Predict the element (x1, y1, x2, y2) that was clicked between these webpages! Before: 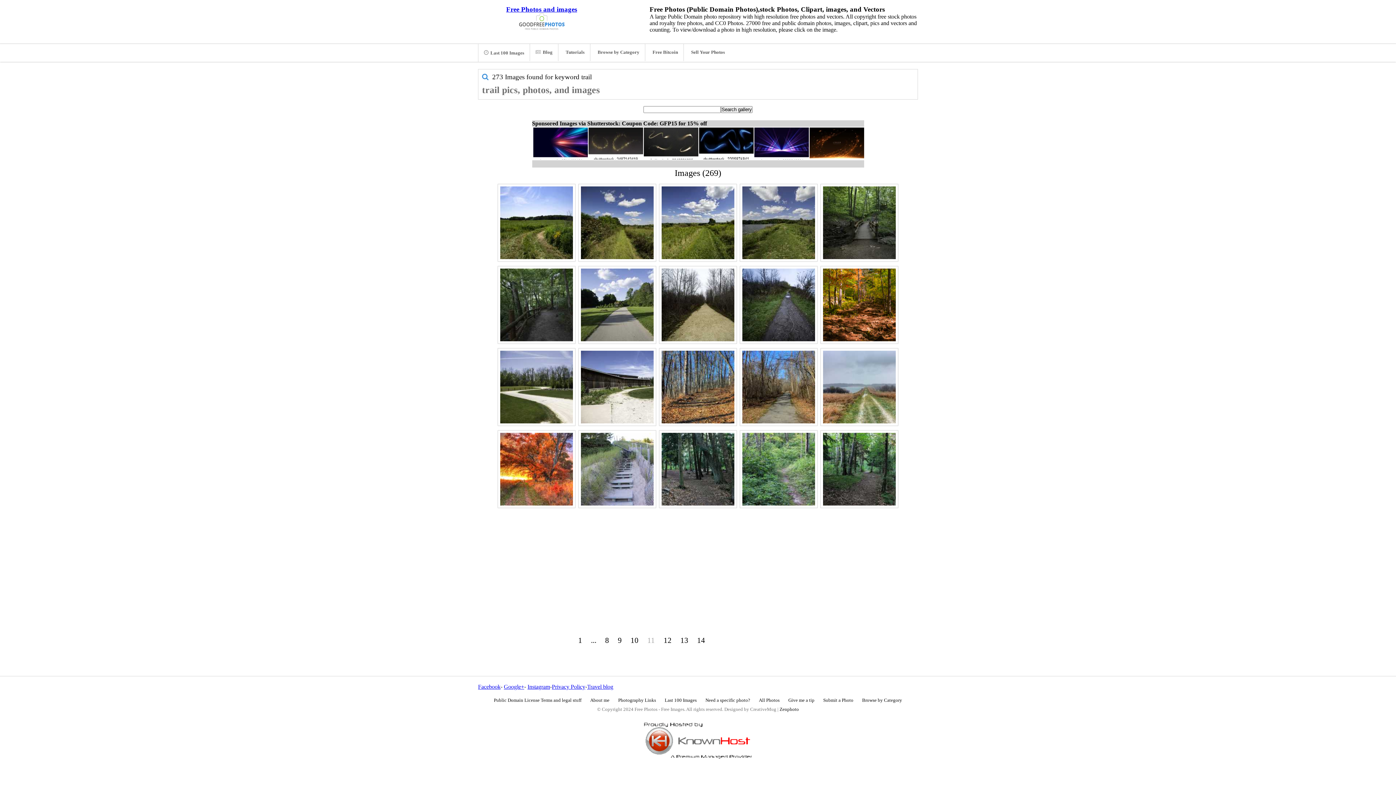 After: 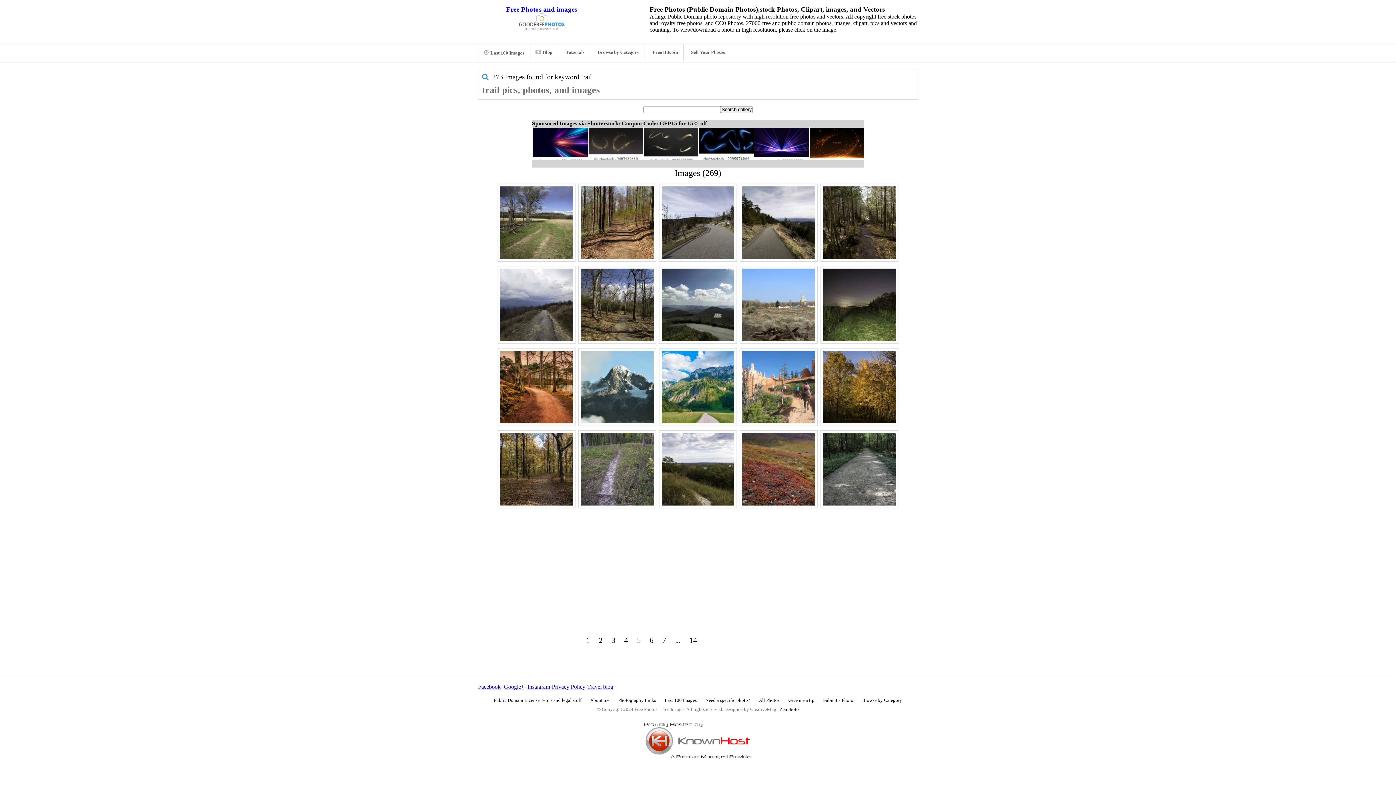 Action: bbox: (591, 632, 596, 648) label: ...